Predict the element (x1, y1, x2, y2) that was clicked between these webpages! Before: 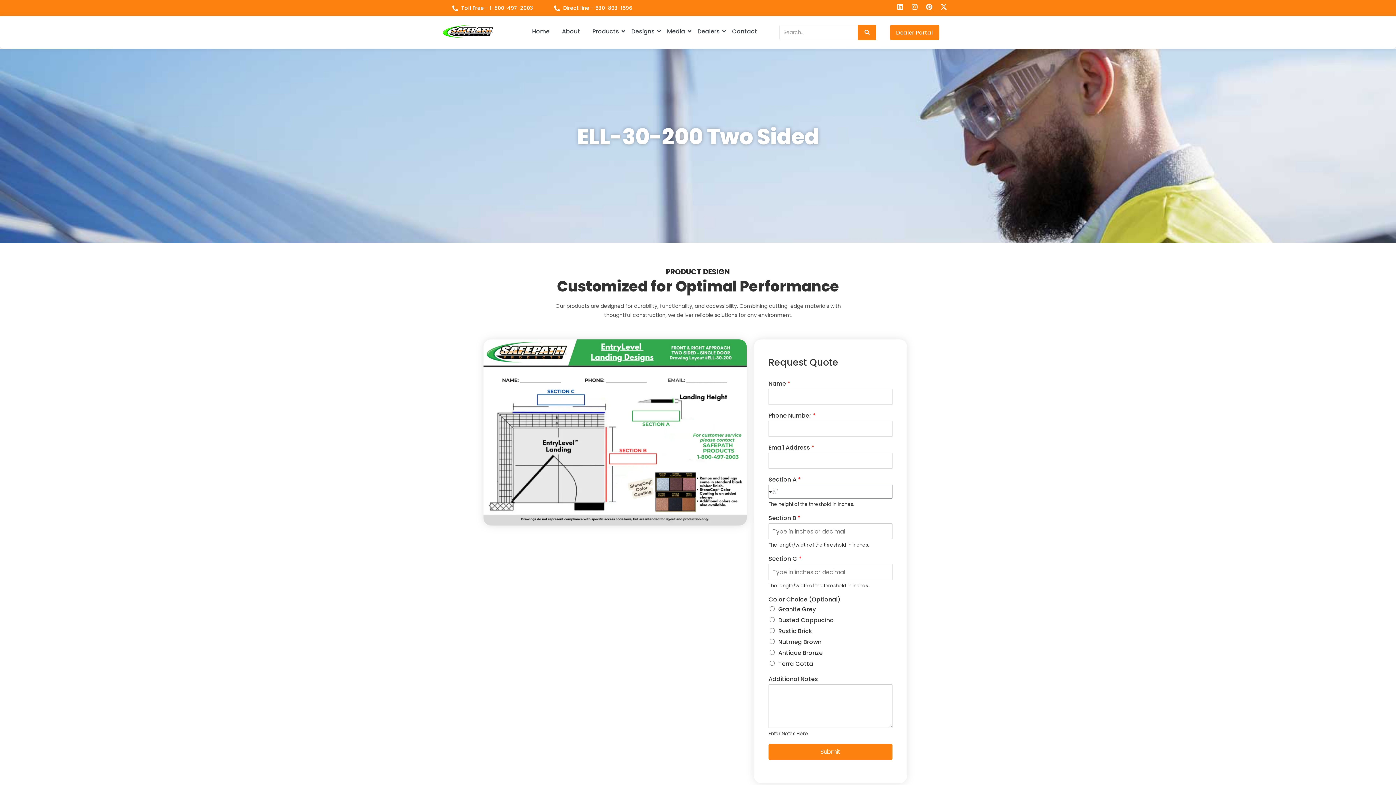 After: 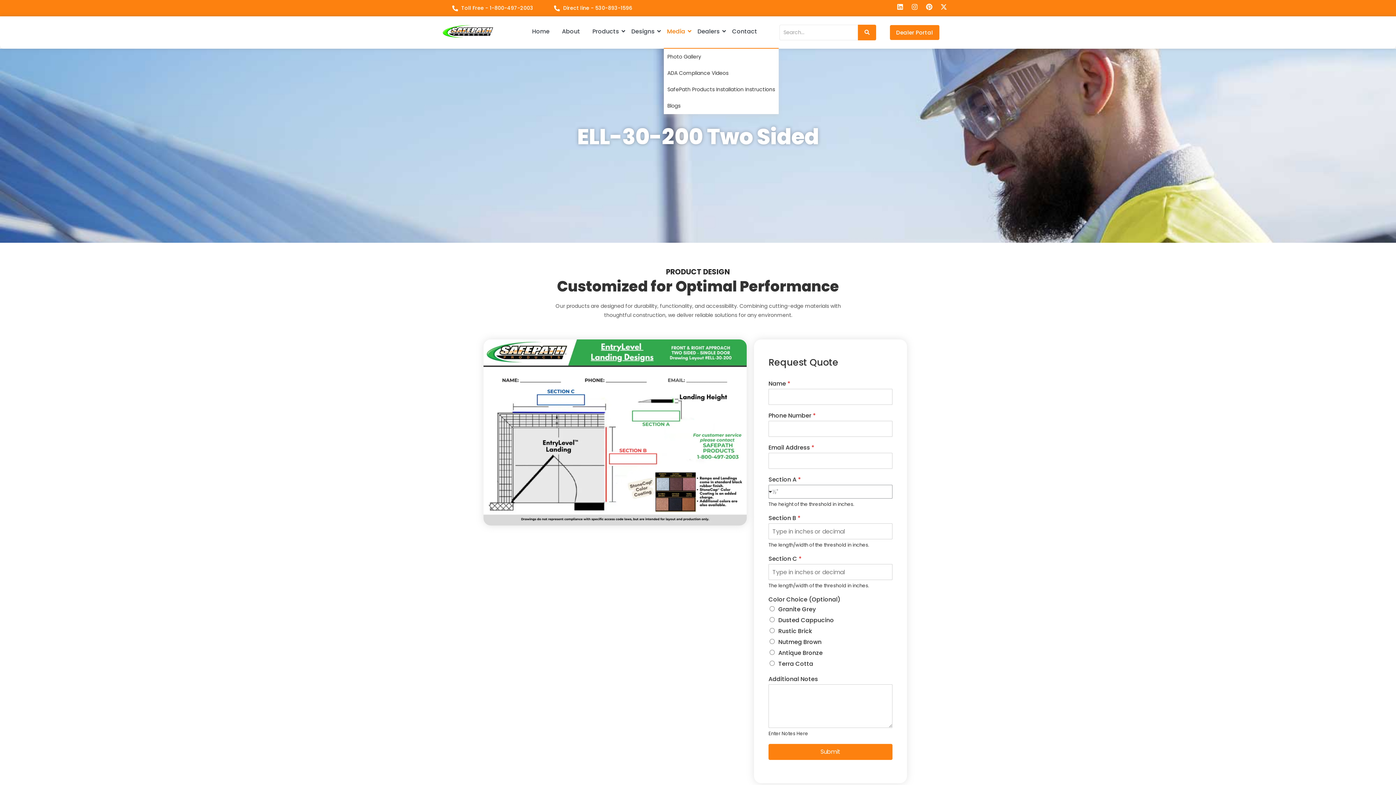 Action: label: Media bbox: (663, 26, 688, 36)